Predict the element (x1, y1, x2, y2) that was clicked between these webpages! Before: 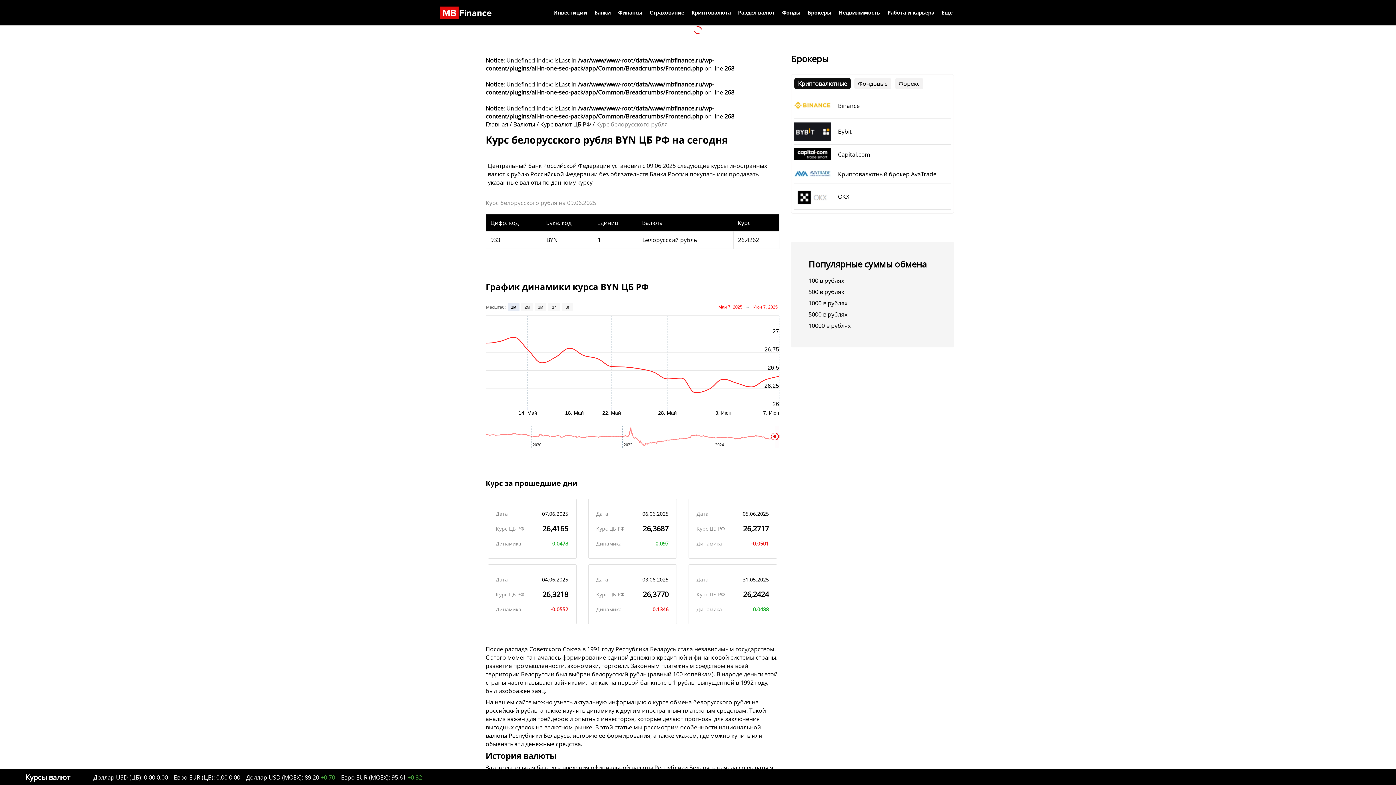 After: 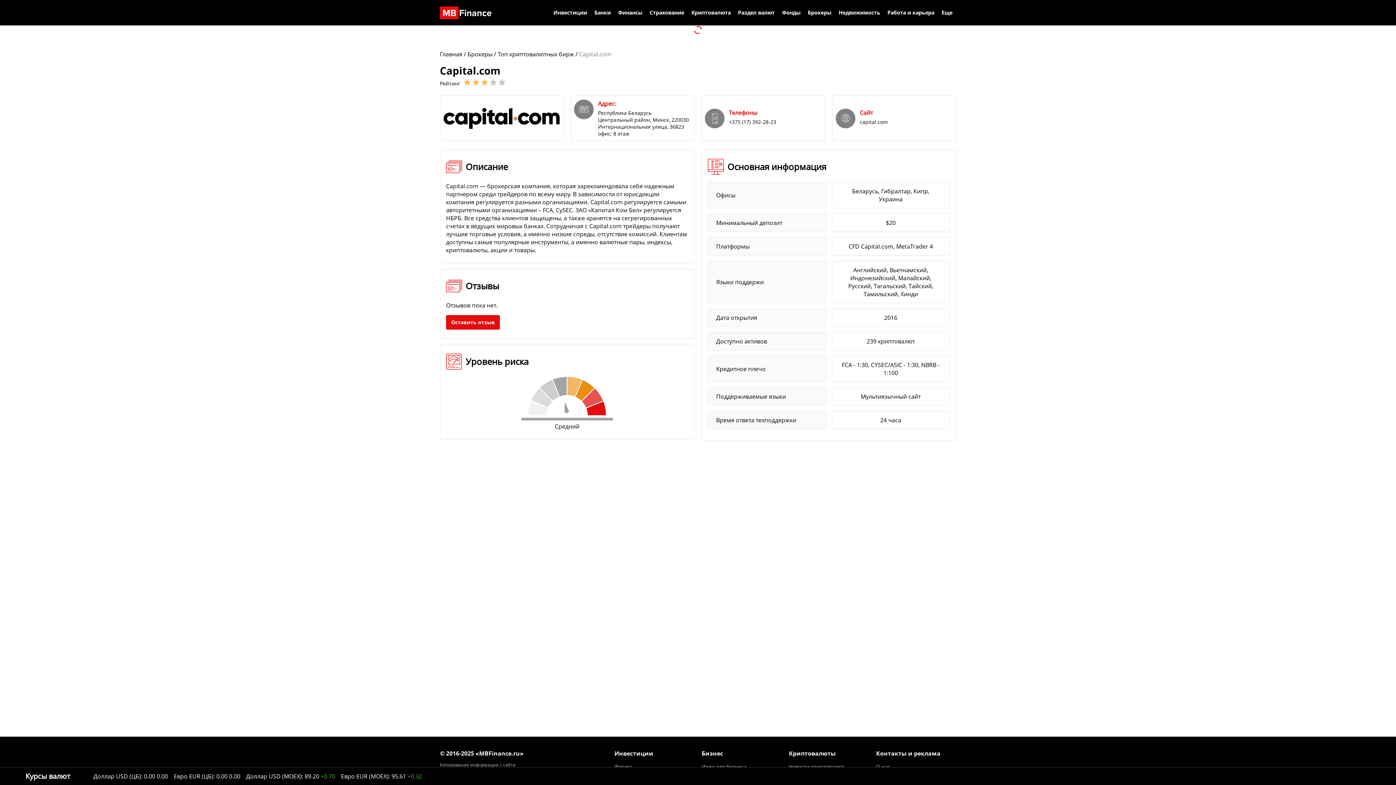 Action: bbox: (794, 144, 950, 164) label: Capital.com